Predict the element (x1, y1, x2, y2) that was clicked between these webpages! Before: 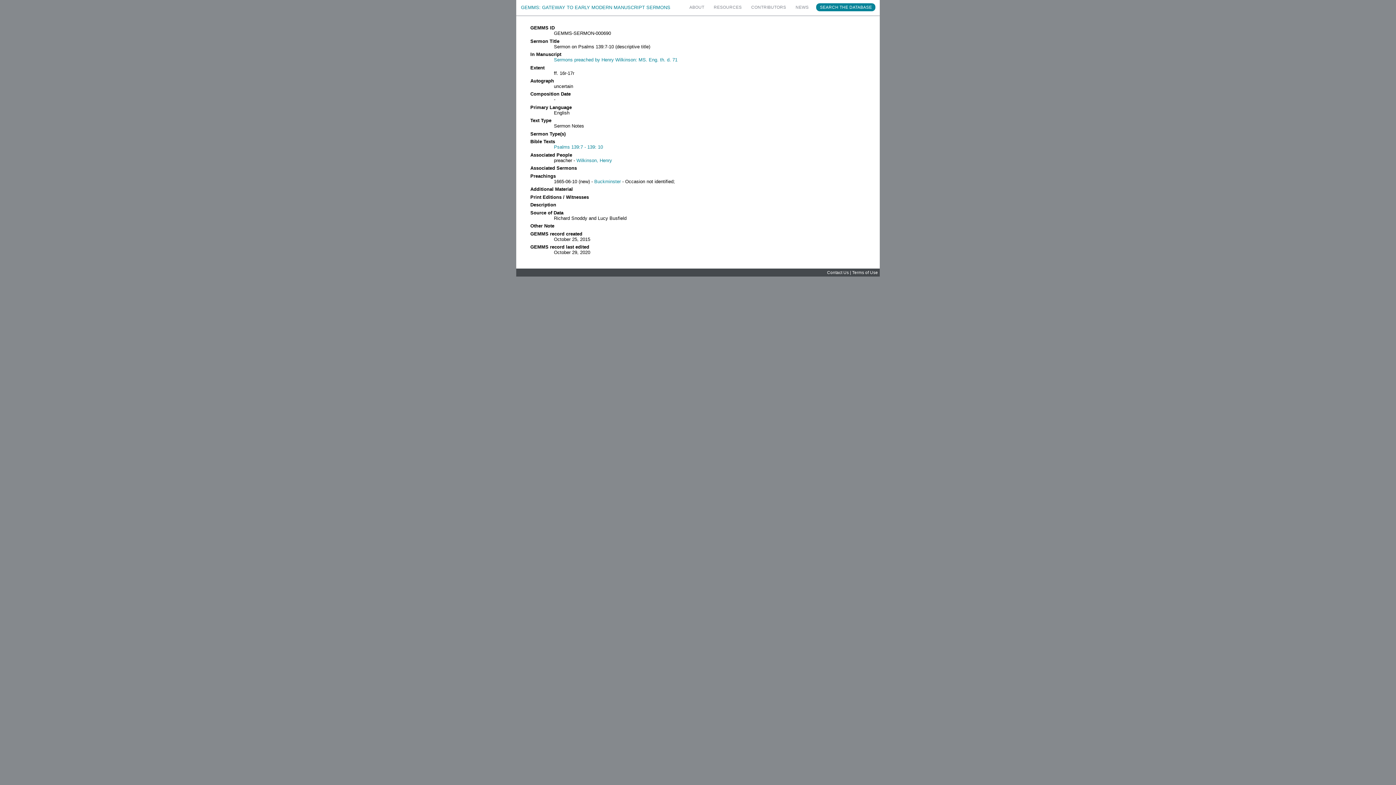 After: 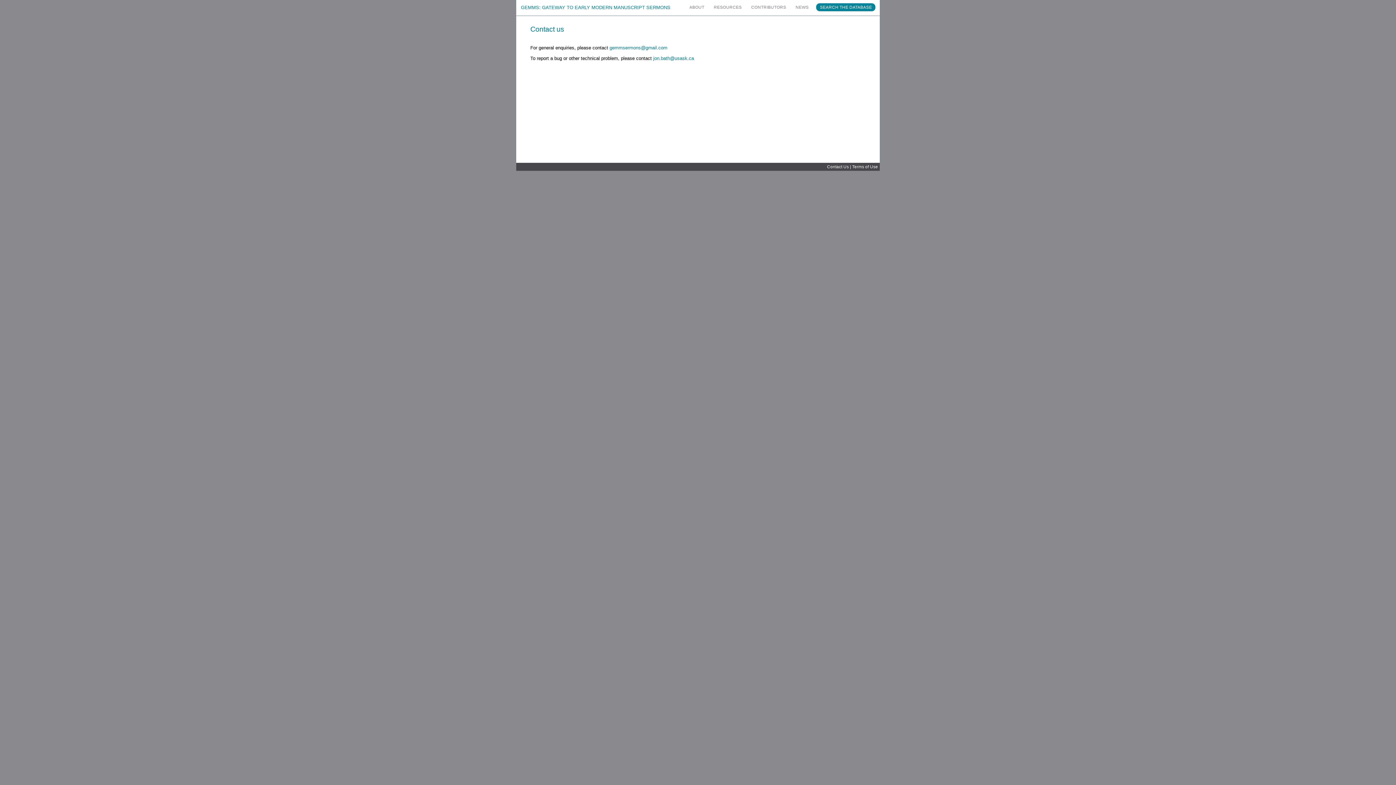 Action: label: Contact Us bbox: (827, 270, 849, 275)